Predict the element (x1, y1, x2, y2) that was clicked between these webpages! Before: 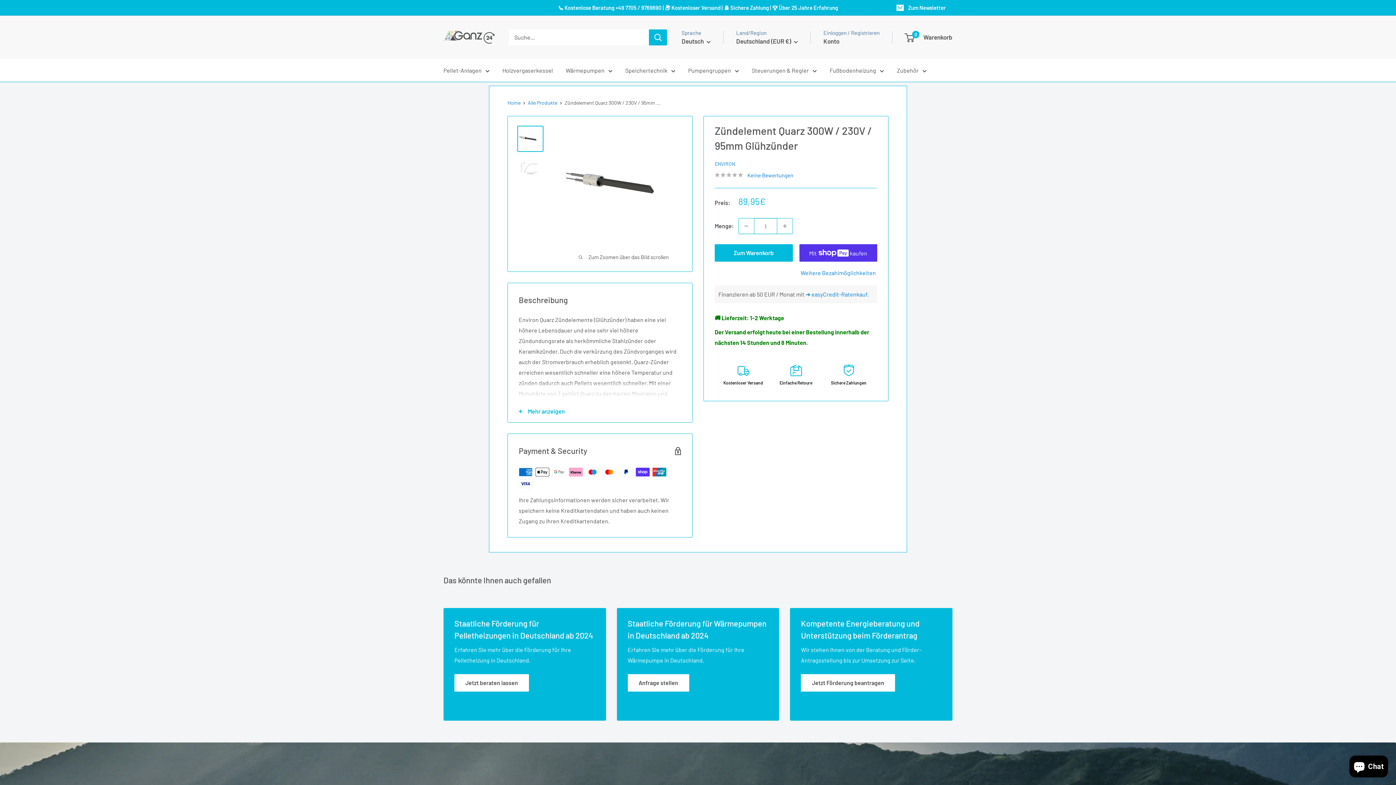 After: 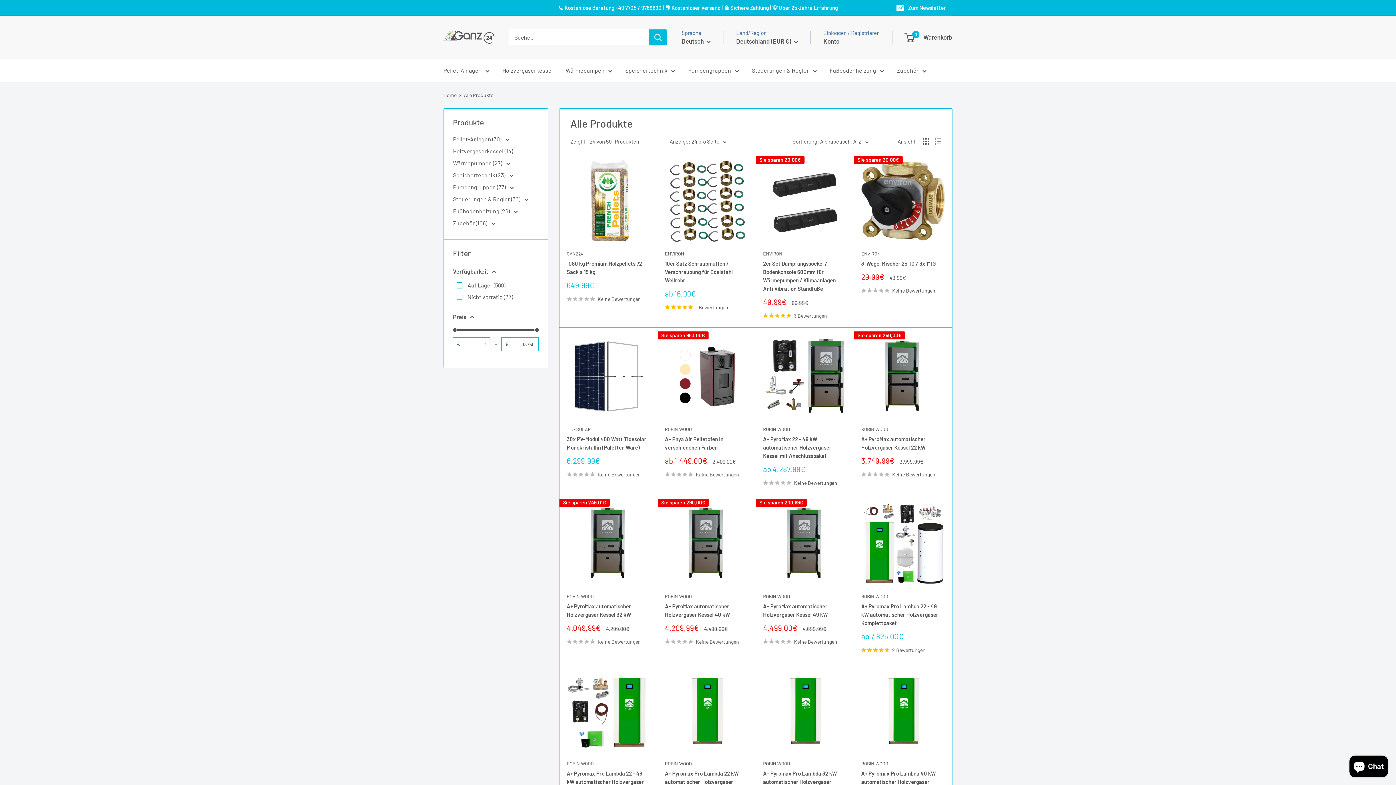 Action: label: Alle Produkte bbox: (528, 99, 557, 105)